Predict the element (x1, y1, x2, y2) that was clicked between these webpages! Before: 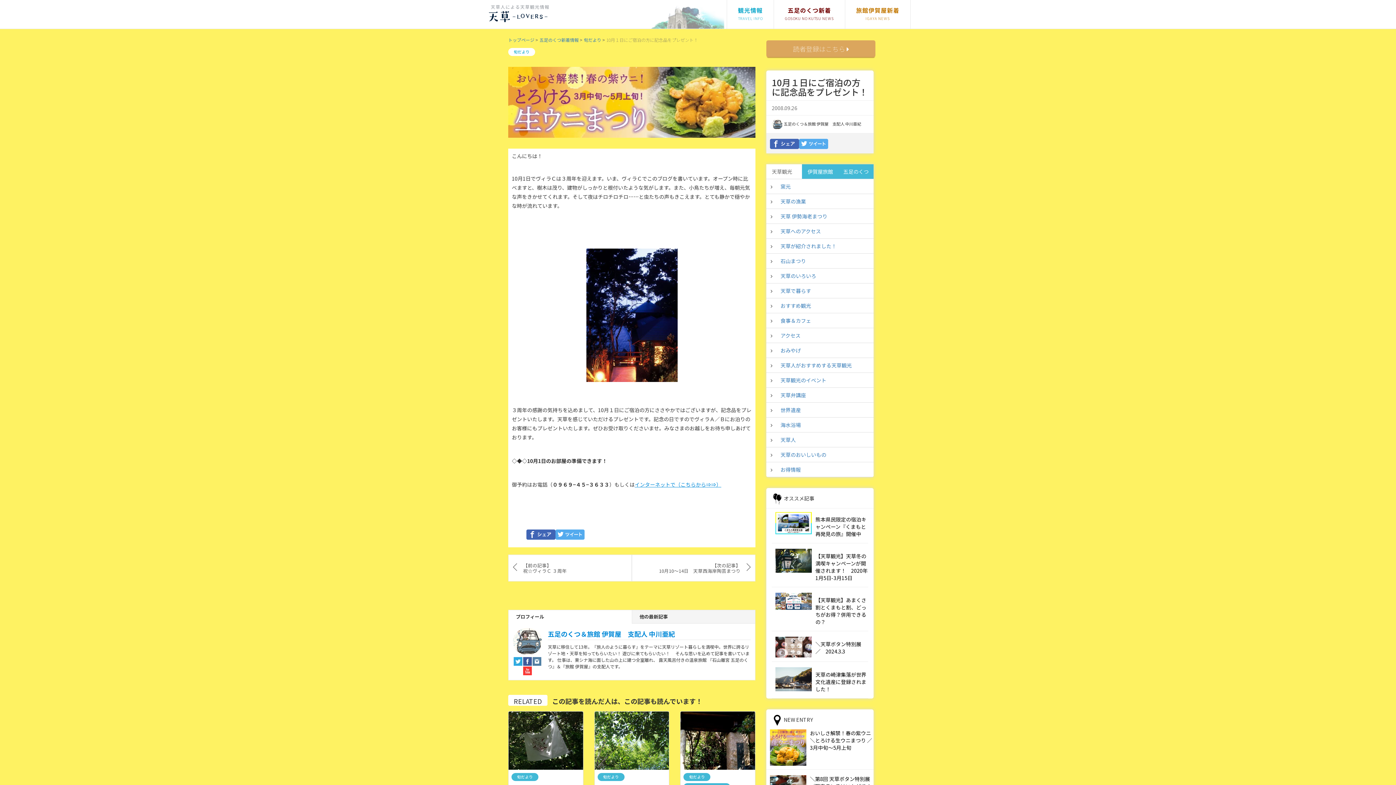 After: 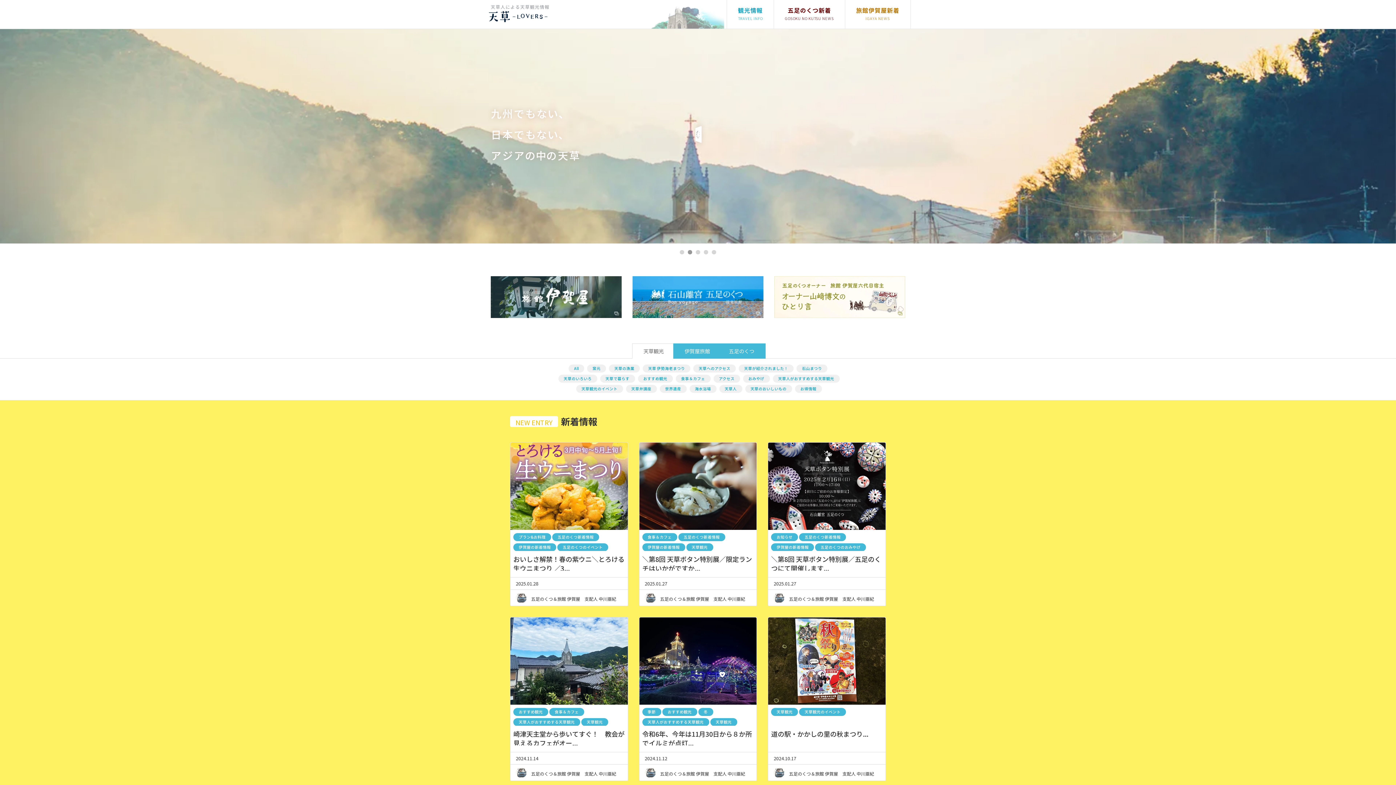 Action: bbox: (508, 36, 534, 42) label: トップページ